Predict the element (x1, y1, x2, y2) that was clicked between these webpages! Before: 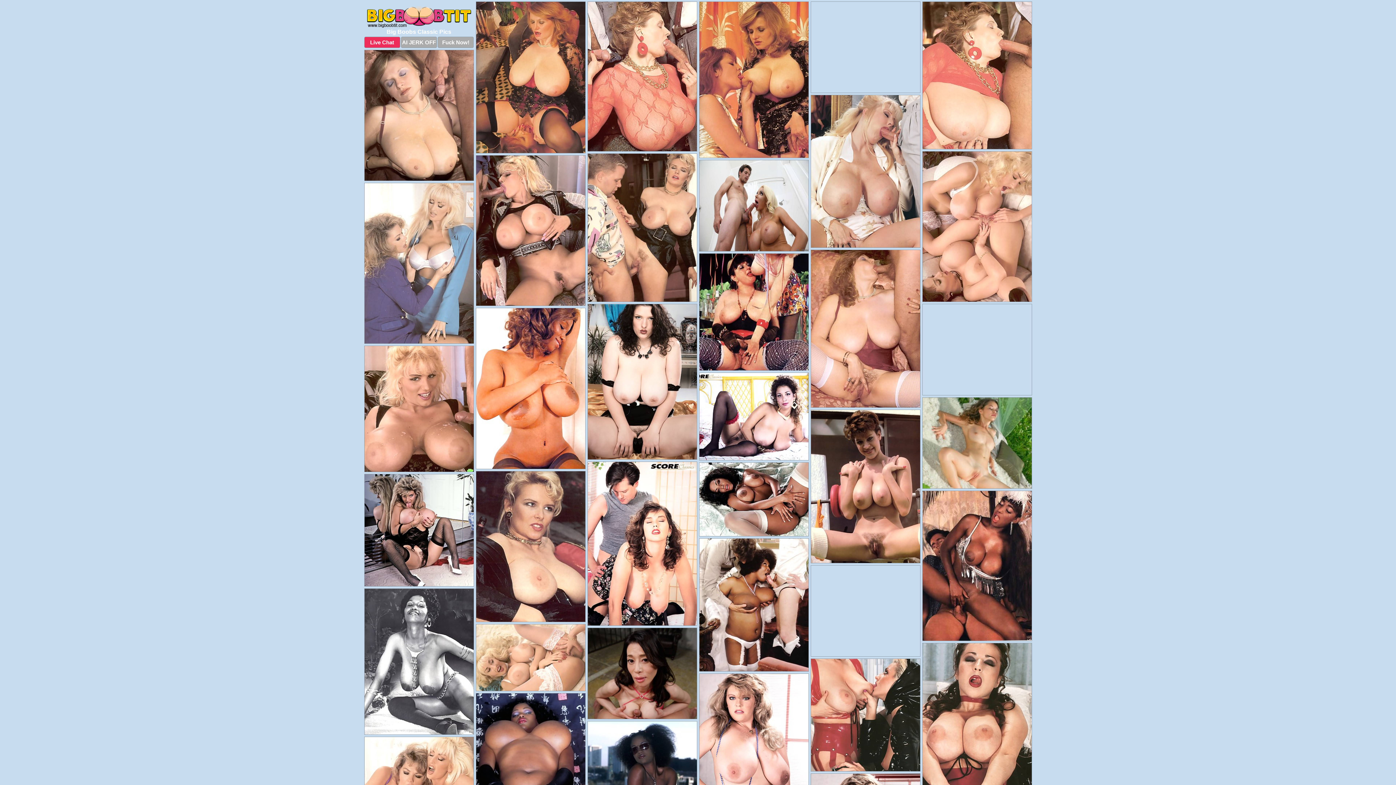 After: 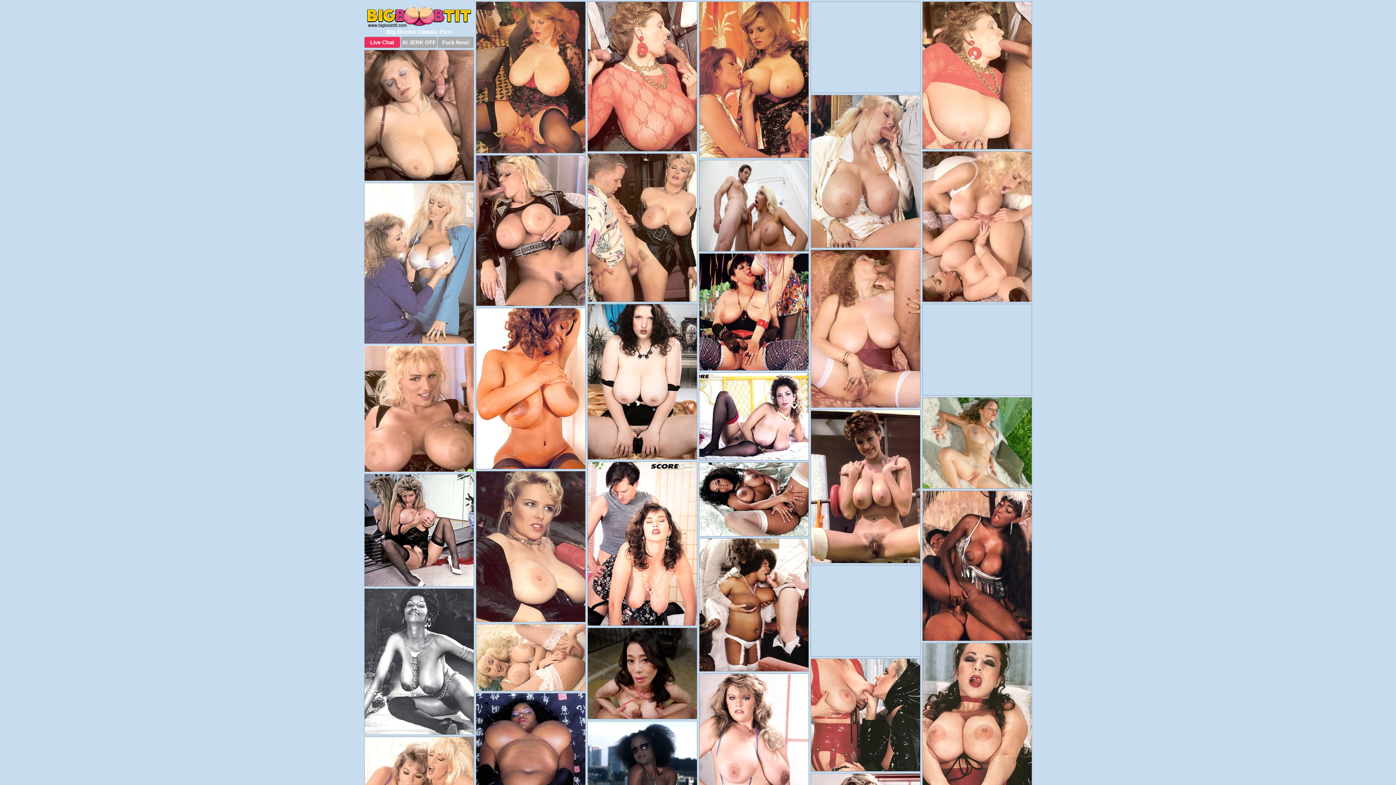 Action: bbox: (364, 345, 474, 472)